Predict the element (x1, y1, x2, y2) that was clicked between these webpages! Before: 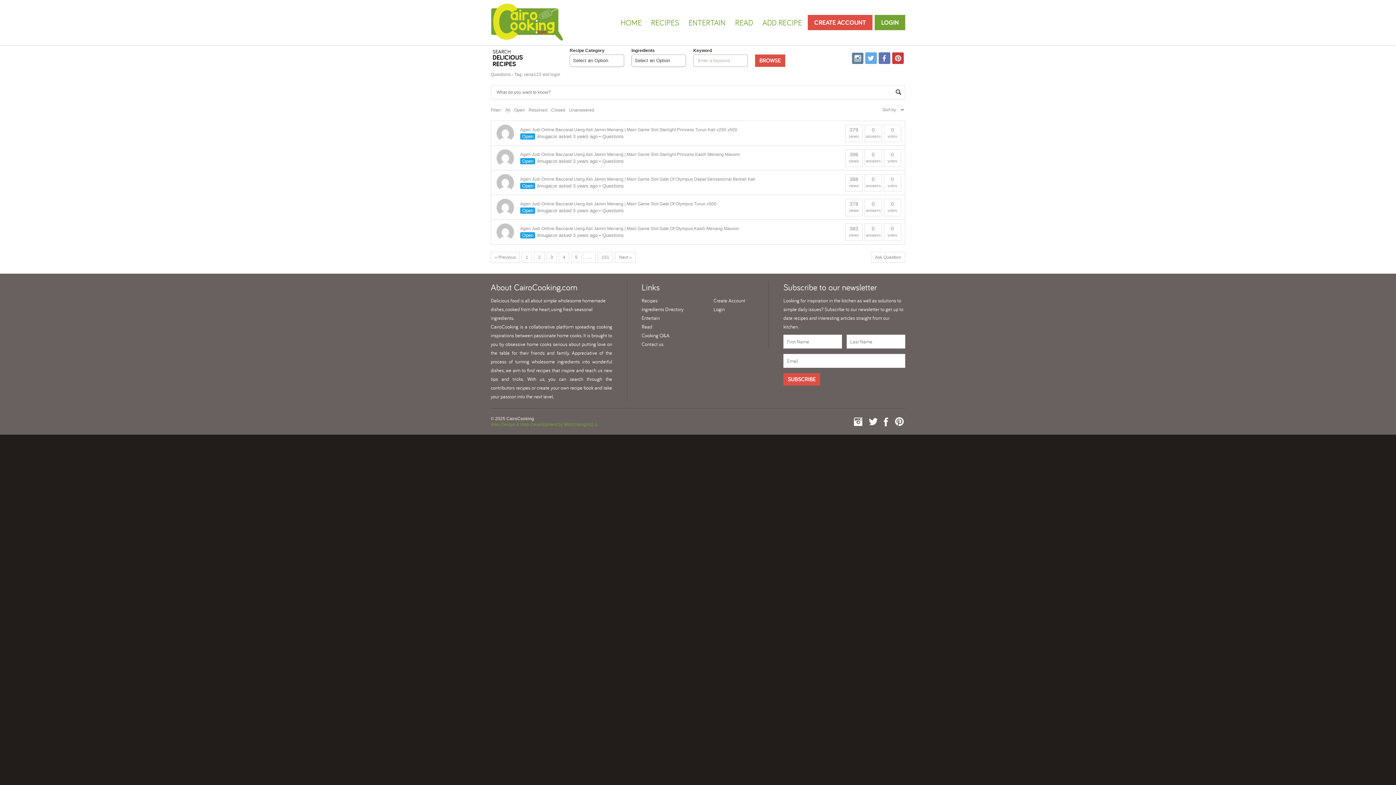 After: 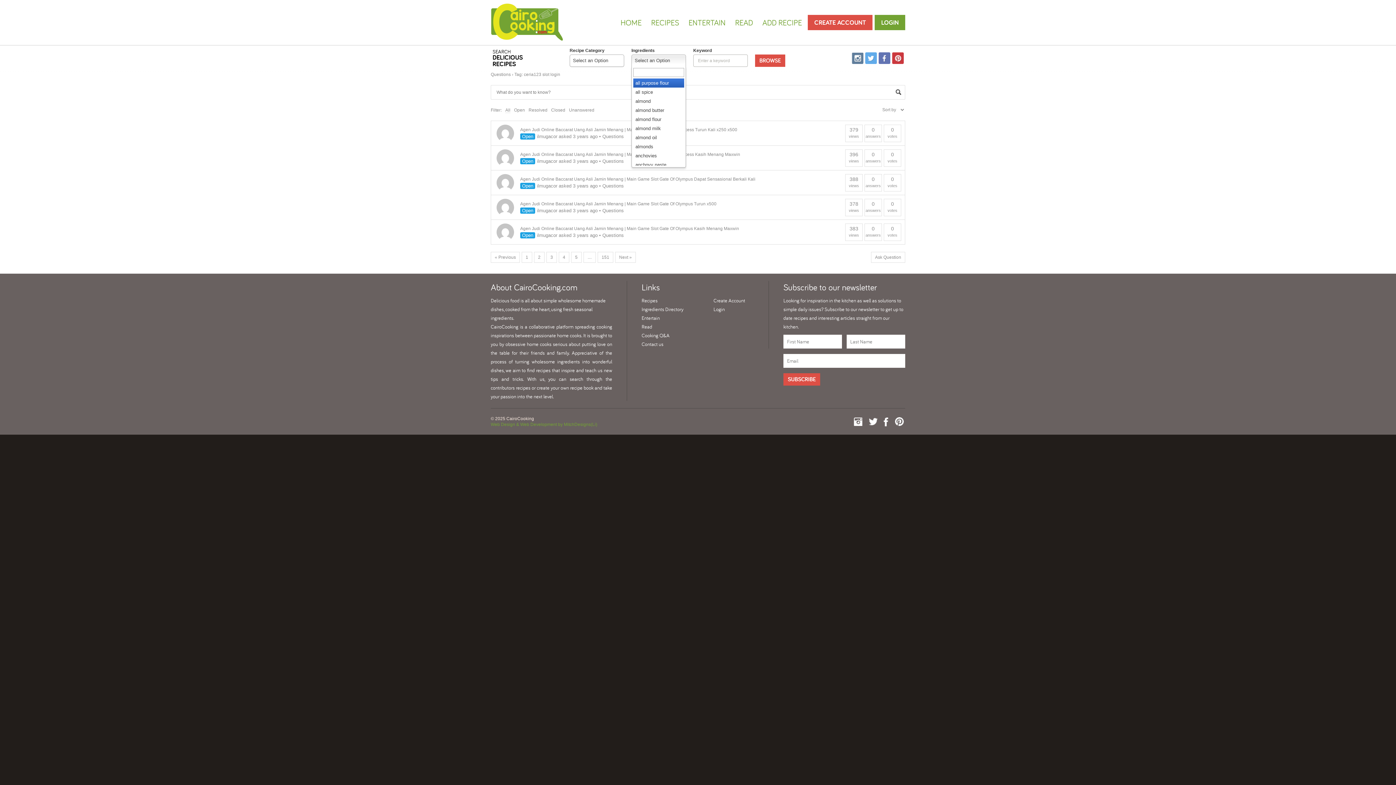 Action: label: Select an Option bbox: (631, 54, 686, 66)